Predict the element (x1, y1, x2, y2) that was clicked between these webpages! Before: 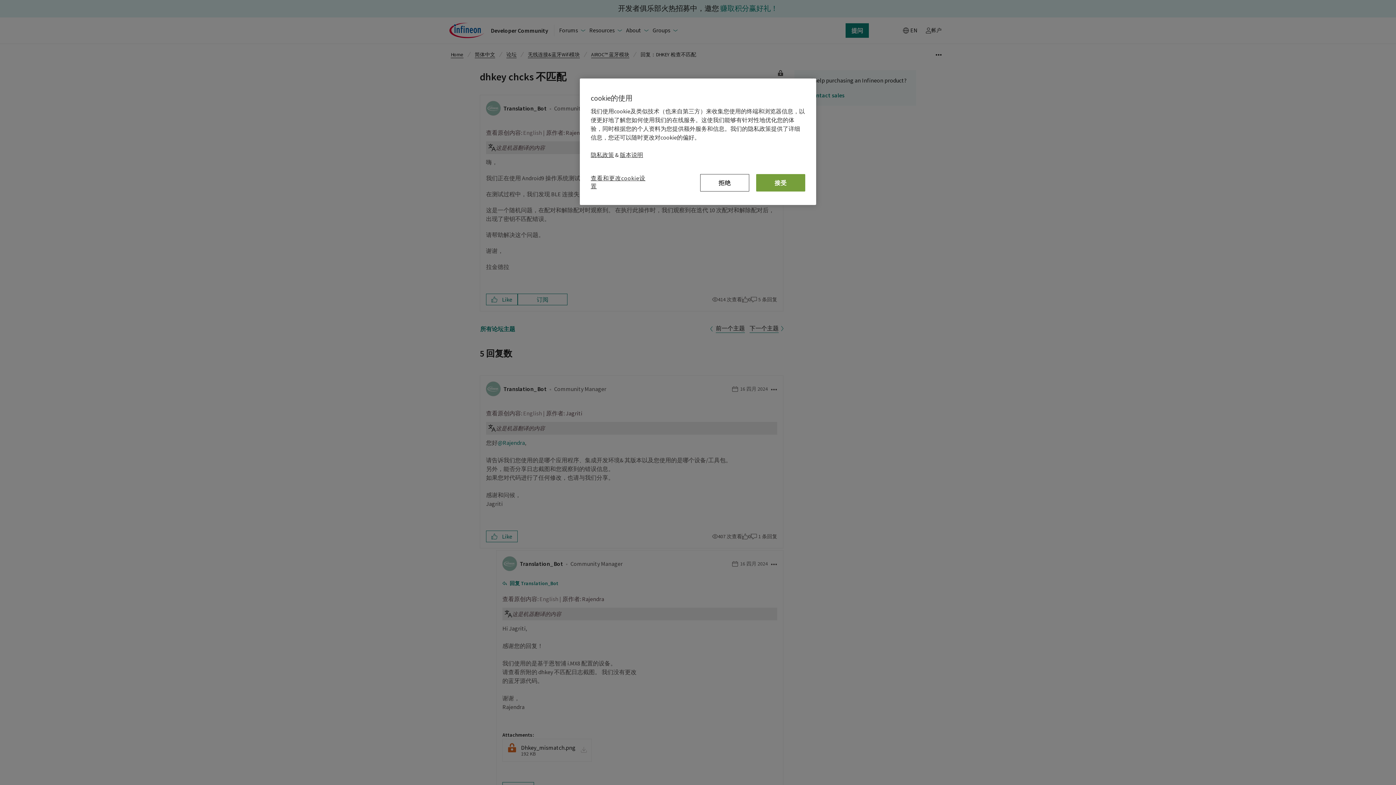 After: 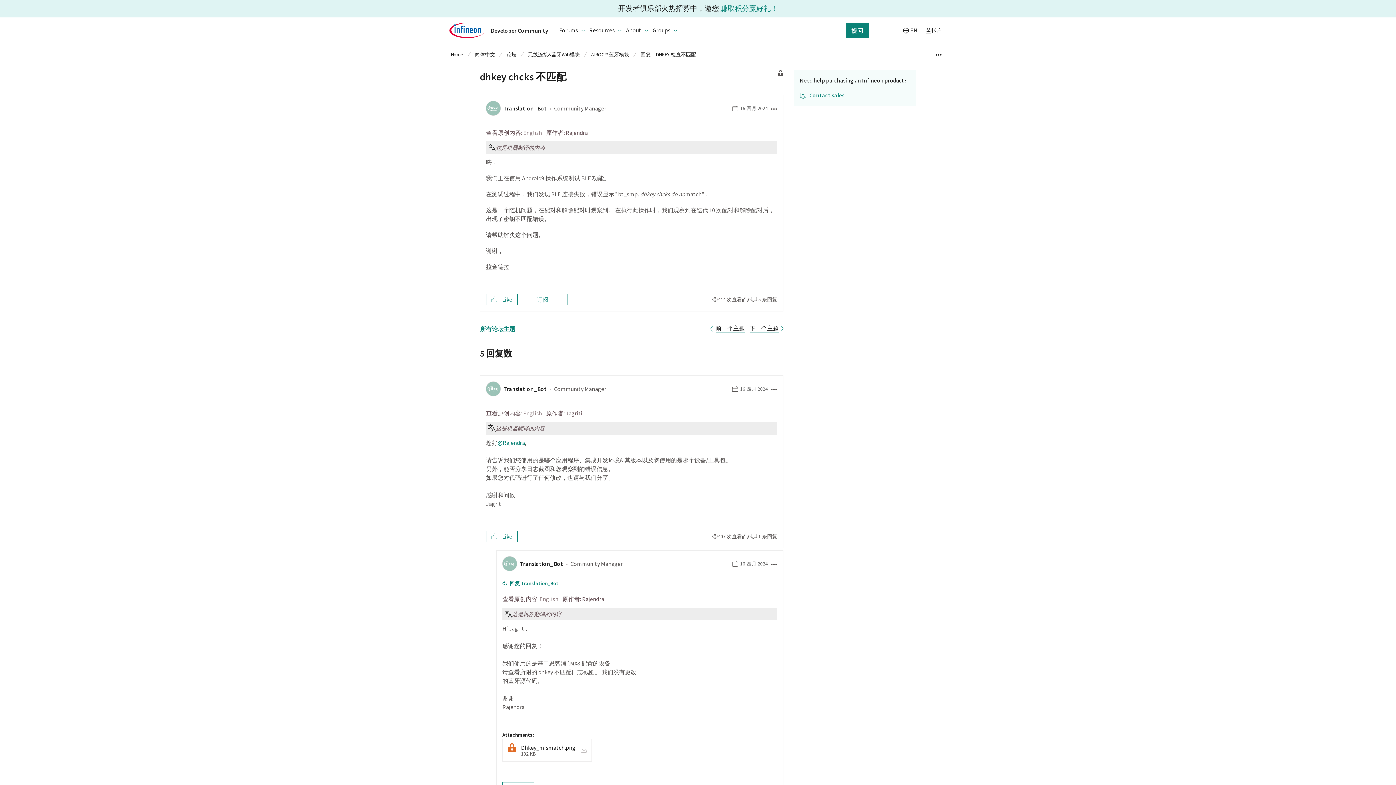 Action: label: 拒绝 bbox: (700, 174, 749, 191)